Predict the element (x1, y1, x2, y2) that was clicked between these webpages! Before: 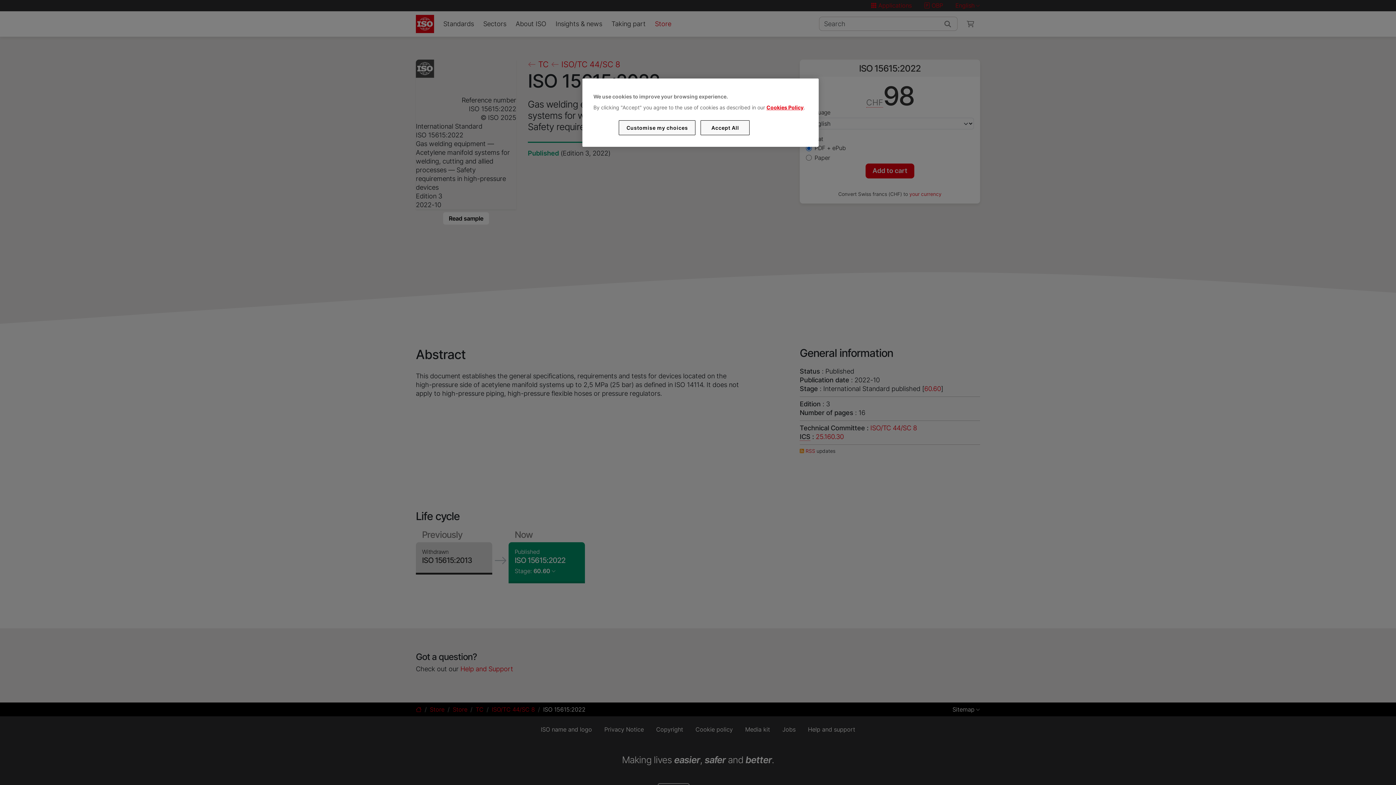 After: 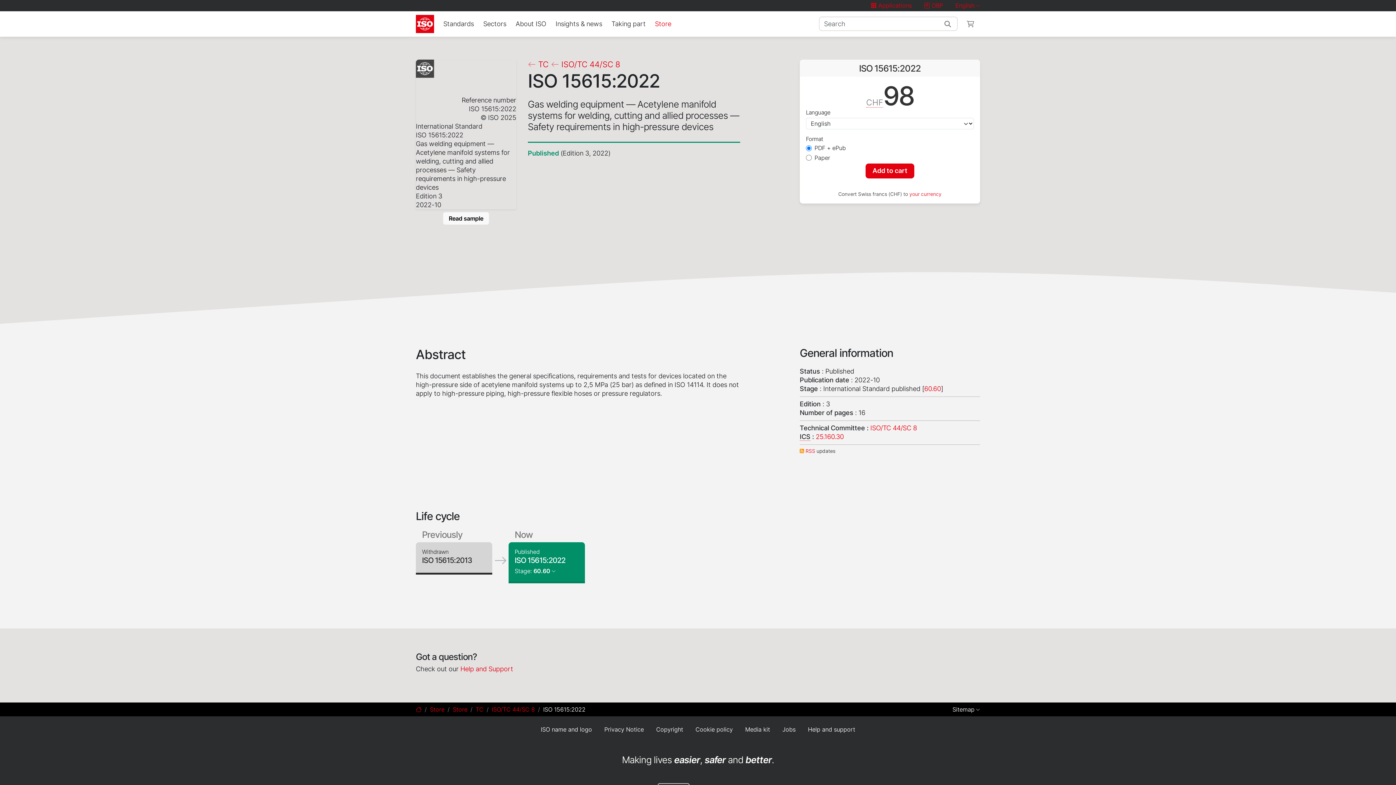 Action: label: Accept All bbox: (700, 120, 749, 135)